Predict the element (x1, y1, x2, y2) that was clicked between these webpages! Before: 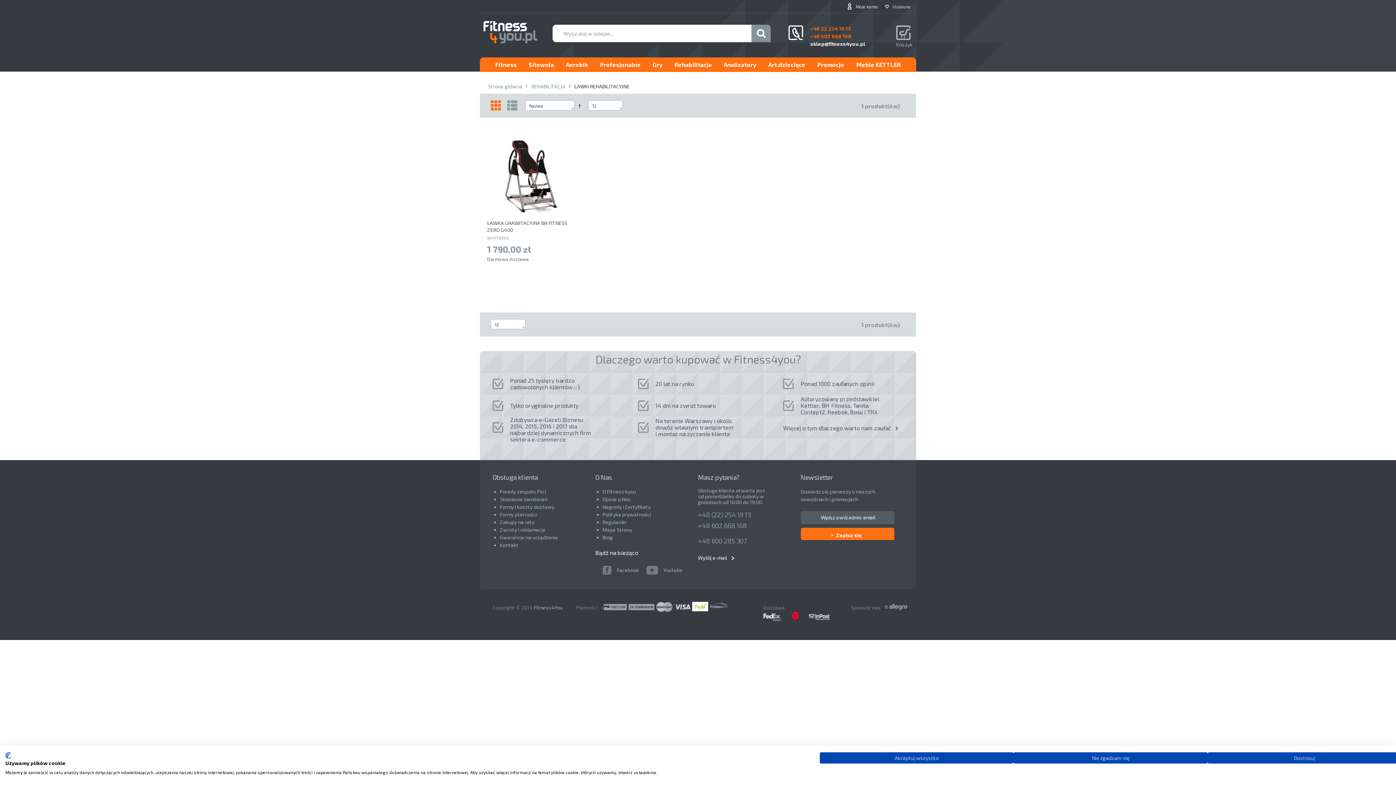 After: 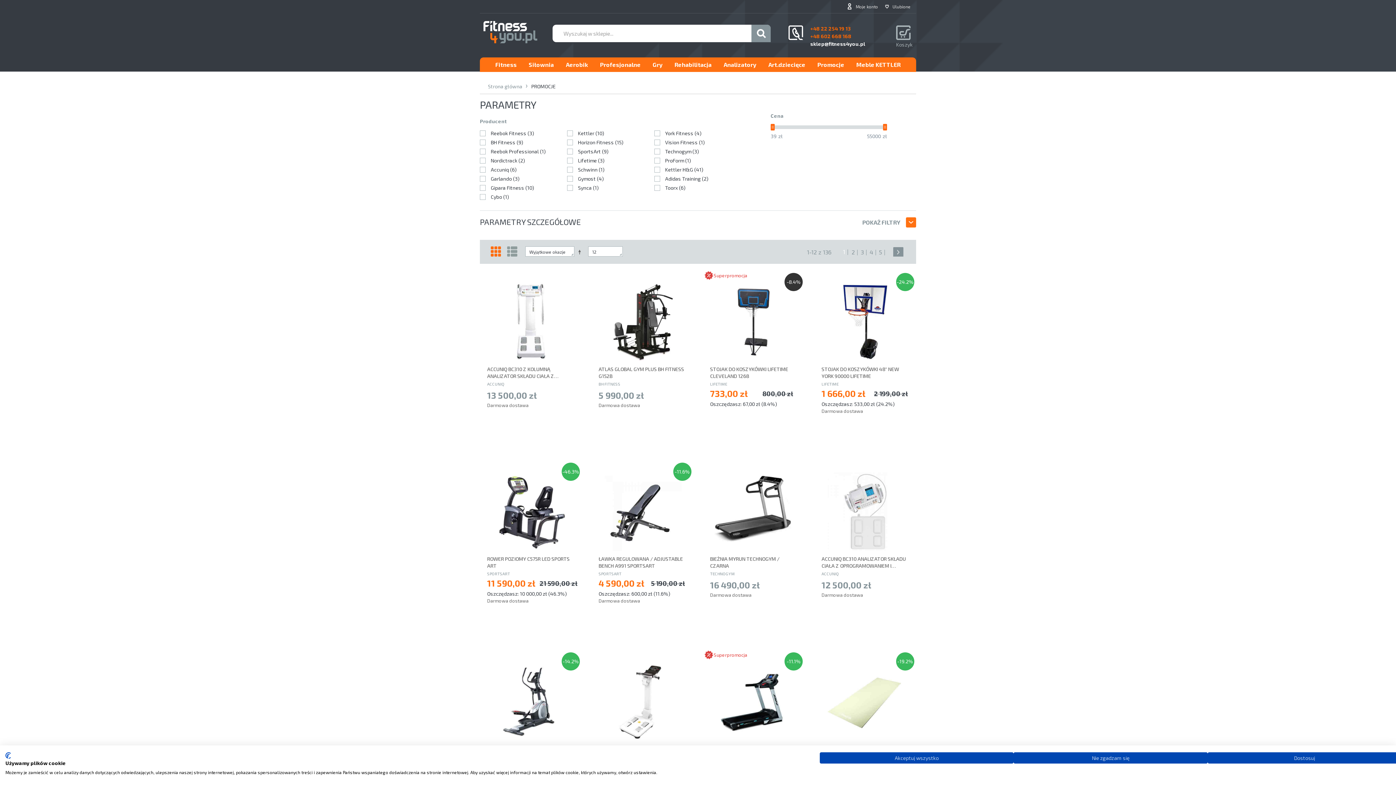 Action: label: Promocje bbox: (817, 57, 844, 71)